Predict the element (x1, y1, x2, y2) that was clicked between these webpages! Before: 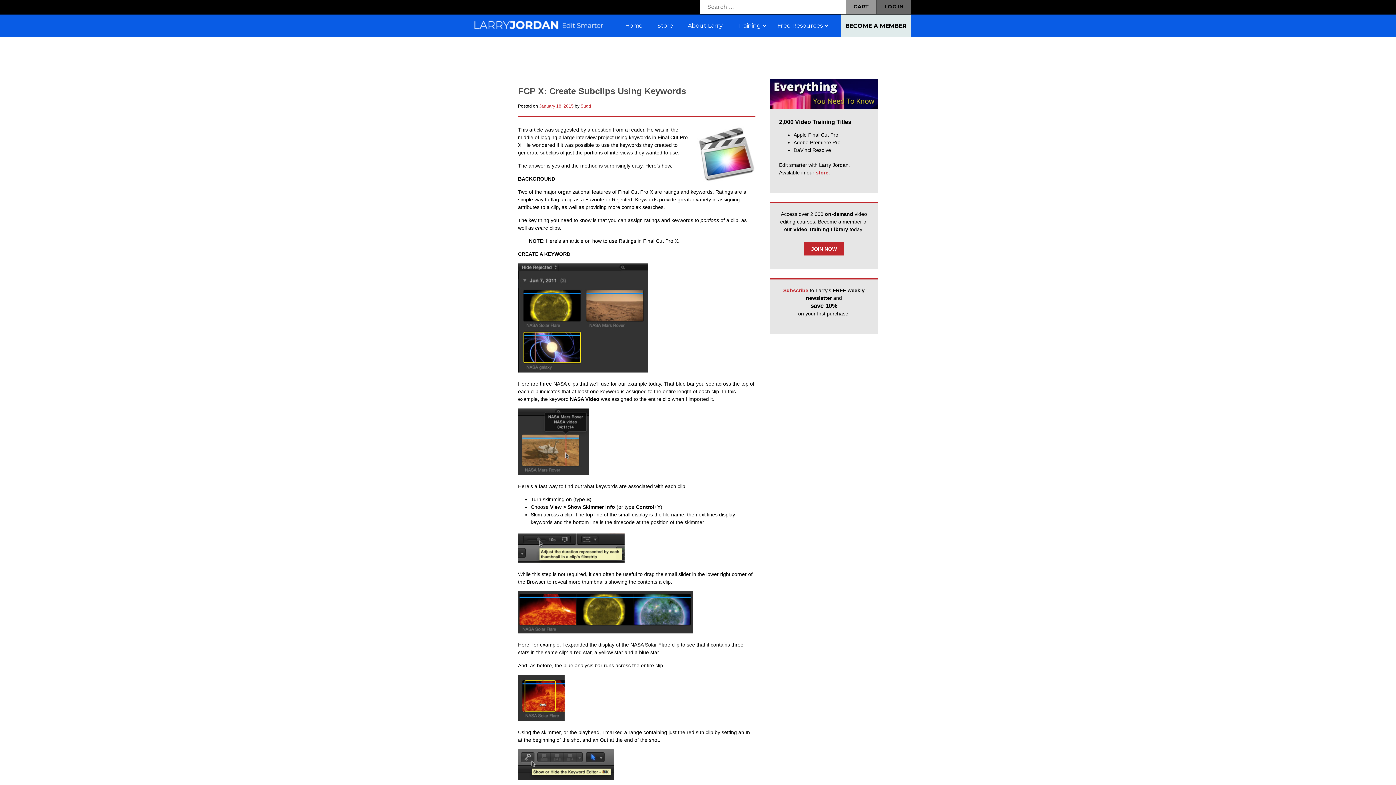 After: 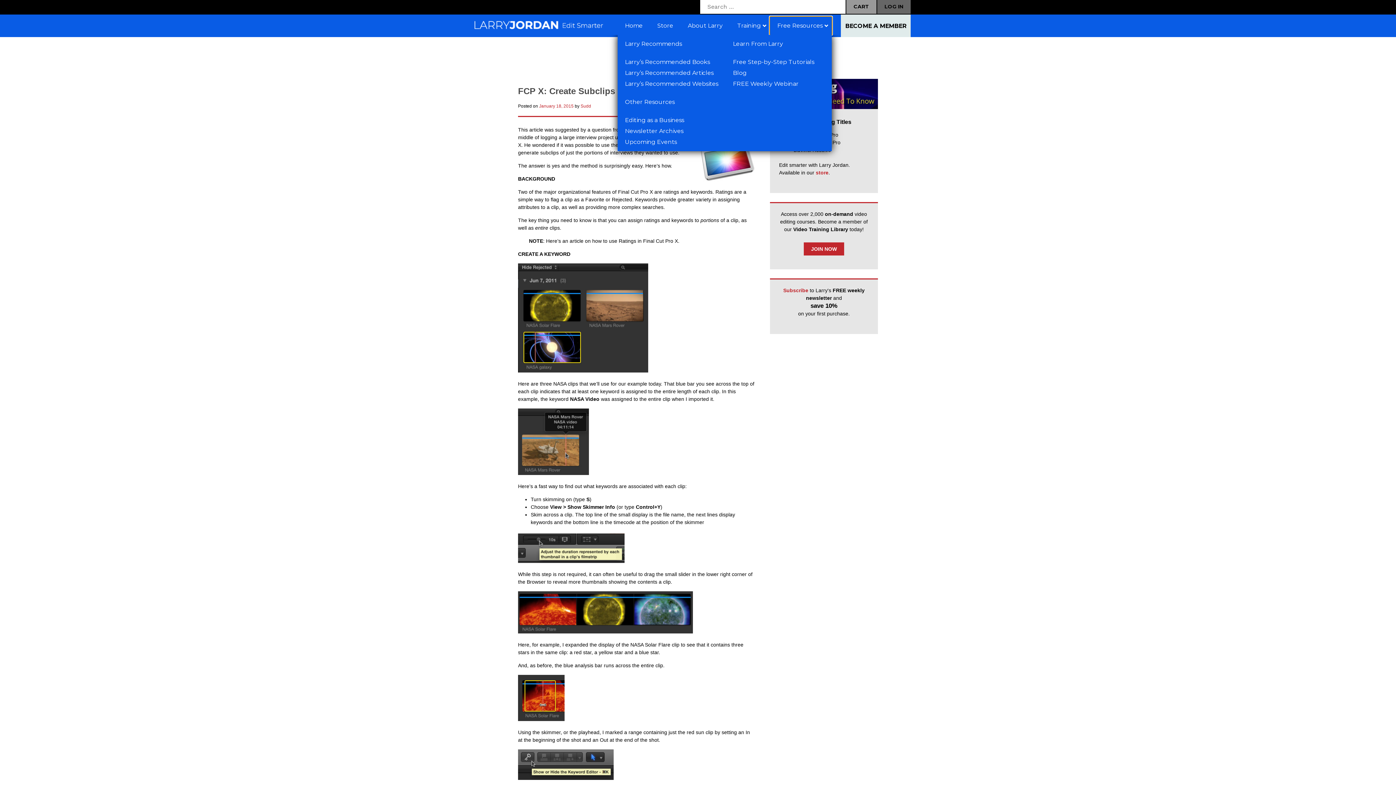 Action: label: Free Resources bbox: (770, 16, 832, 34)